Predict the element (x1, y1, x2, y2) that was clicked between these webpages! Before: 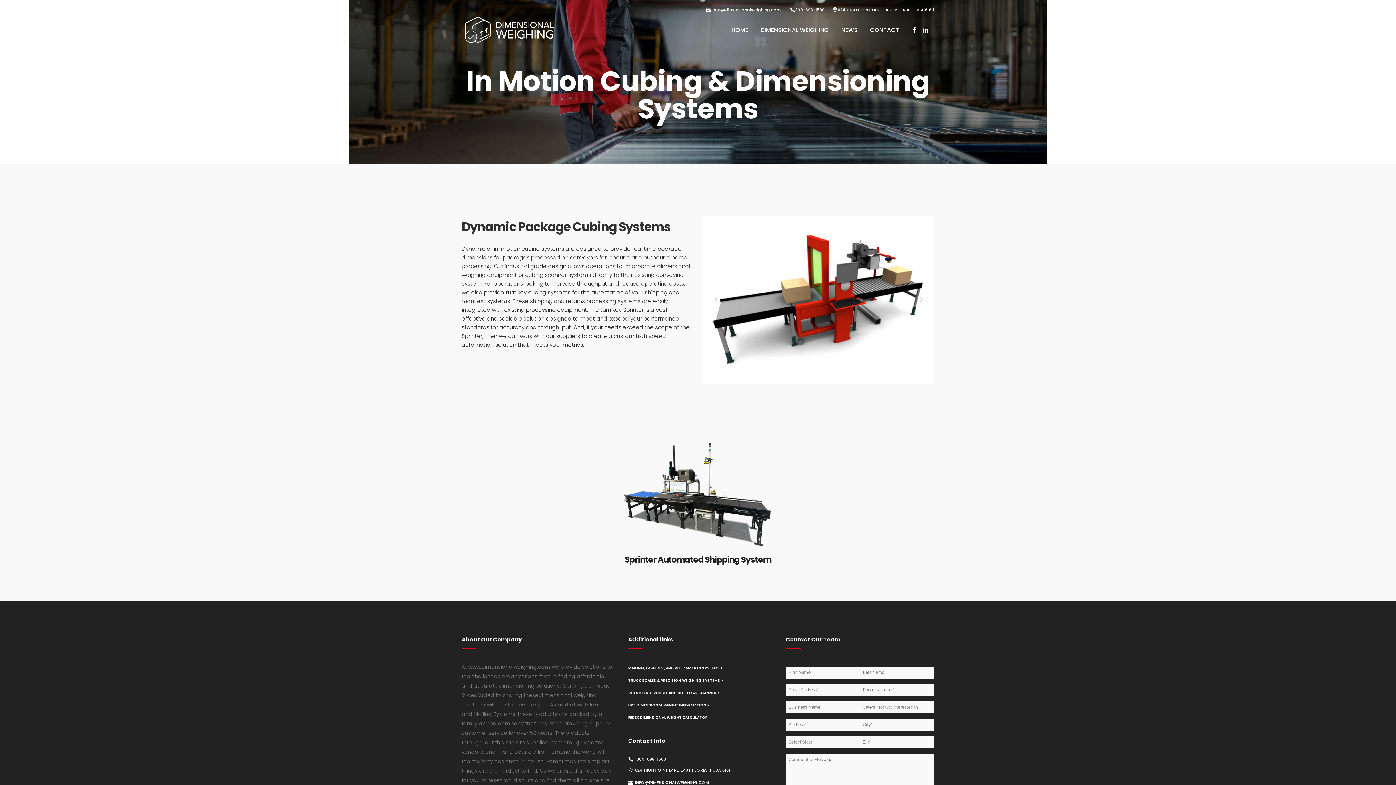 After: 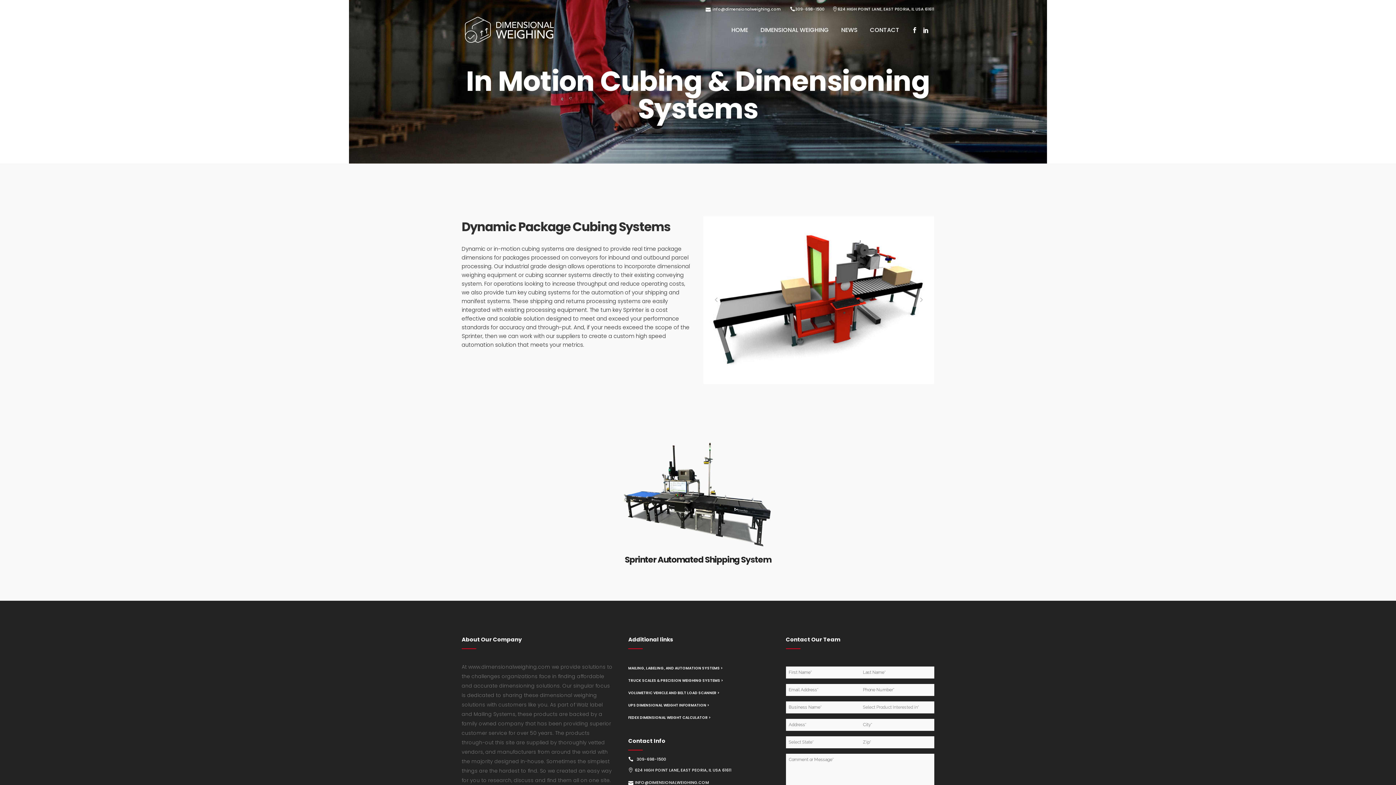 Action: label: 624 HIGH POINT LANE, EAST PEORIA, IL USA 61611 bbox: (837, 6, 934, 12)